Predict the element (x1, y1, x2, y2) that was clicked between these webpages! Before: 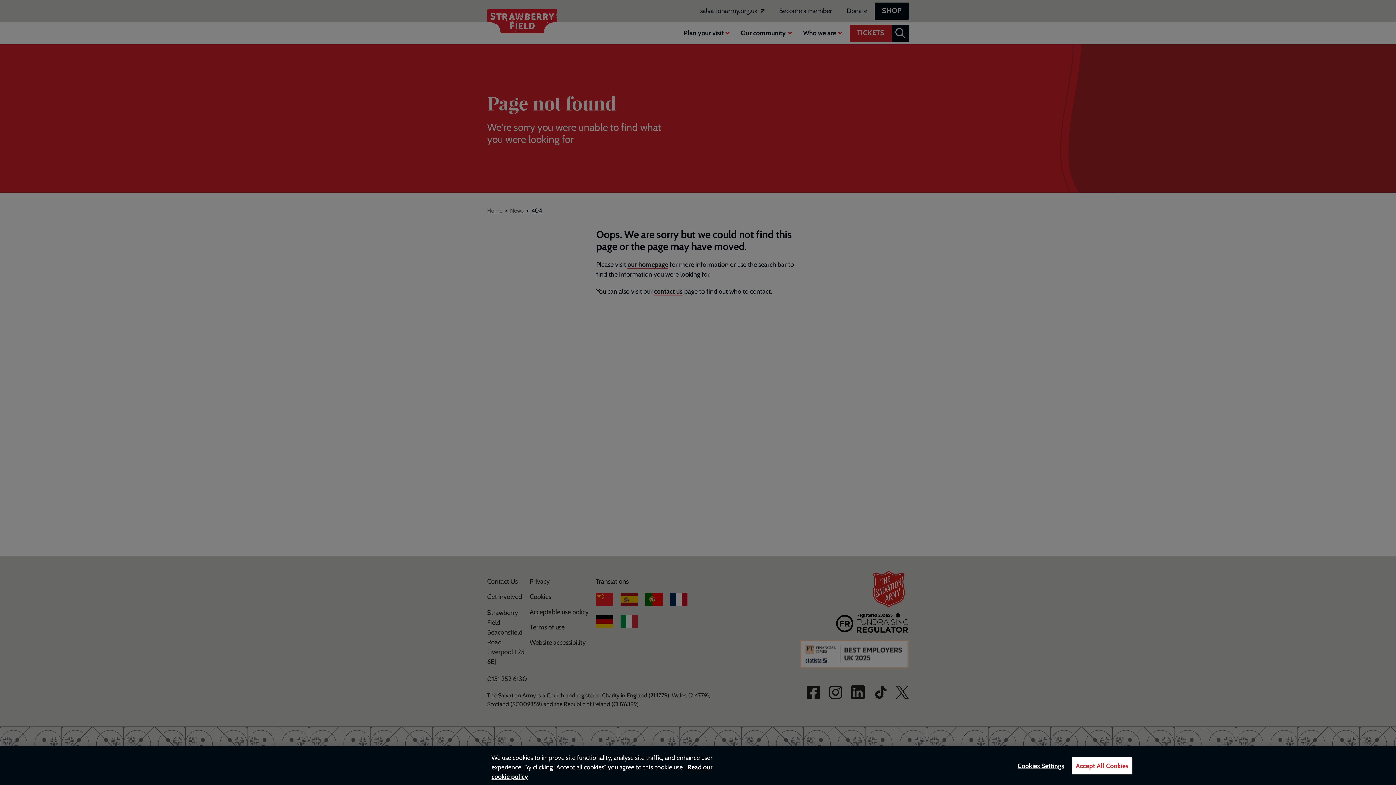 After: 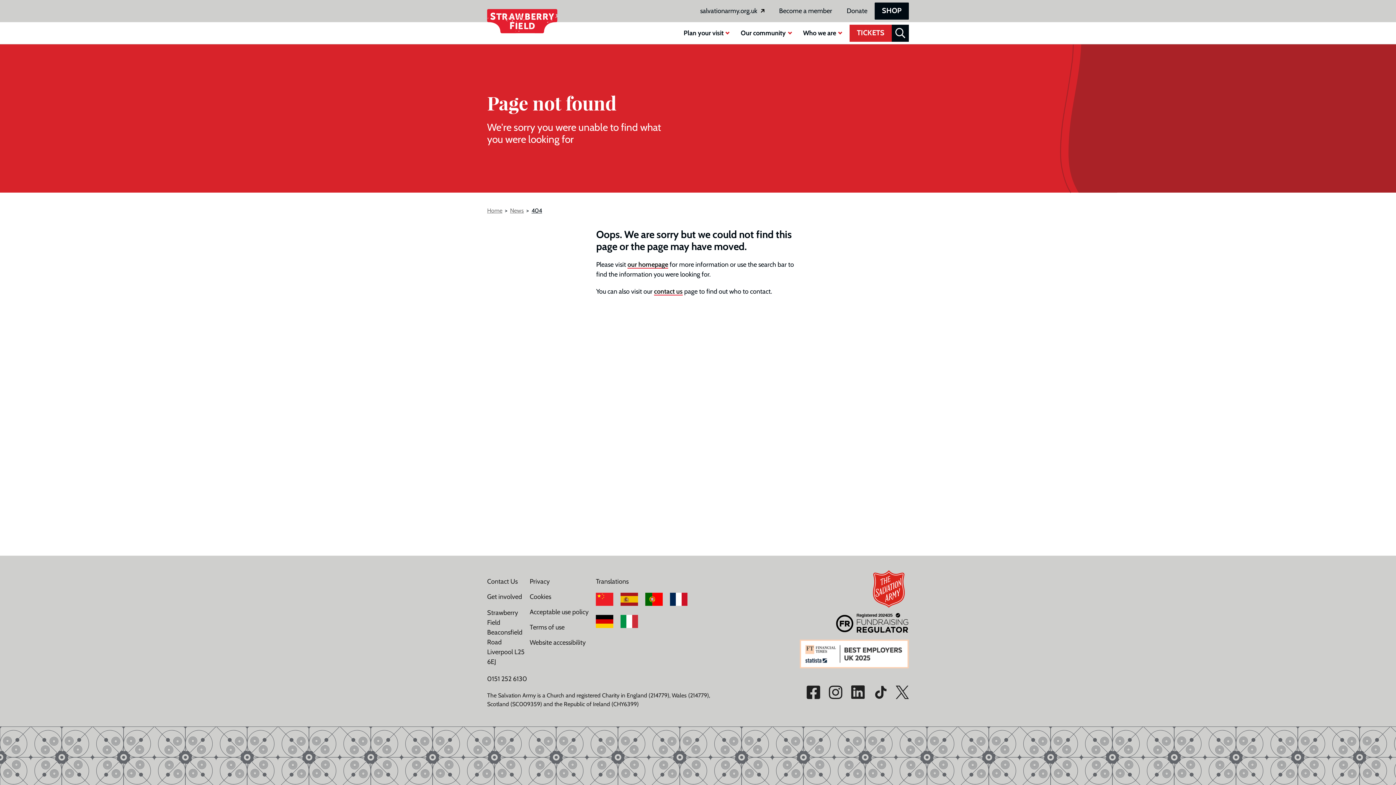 Action: bbox: (1072, 757, 1132, 774) label: Accept All Cookies